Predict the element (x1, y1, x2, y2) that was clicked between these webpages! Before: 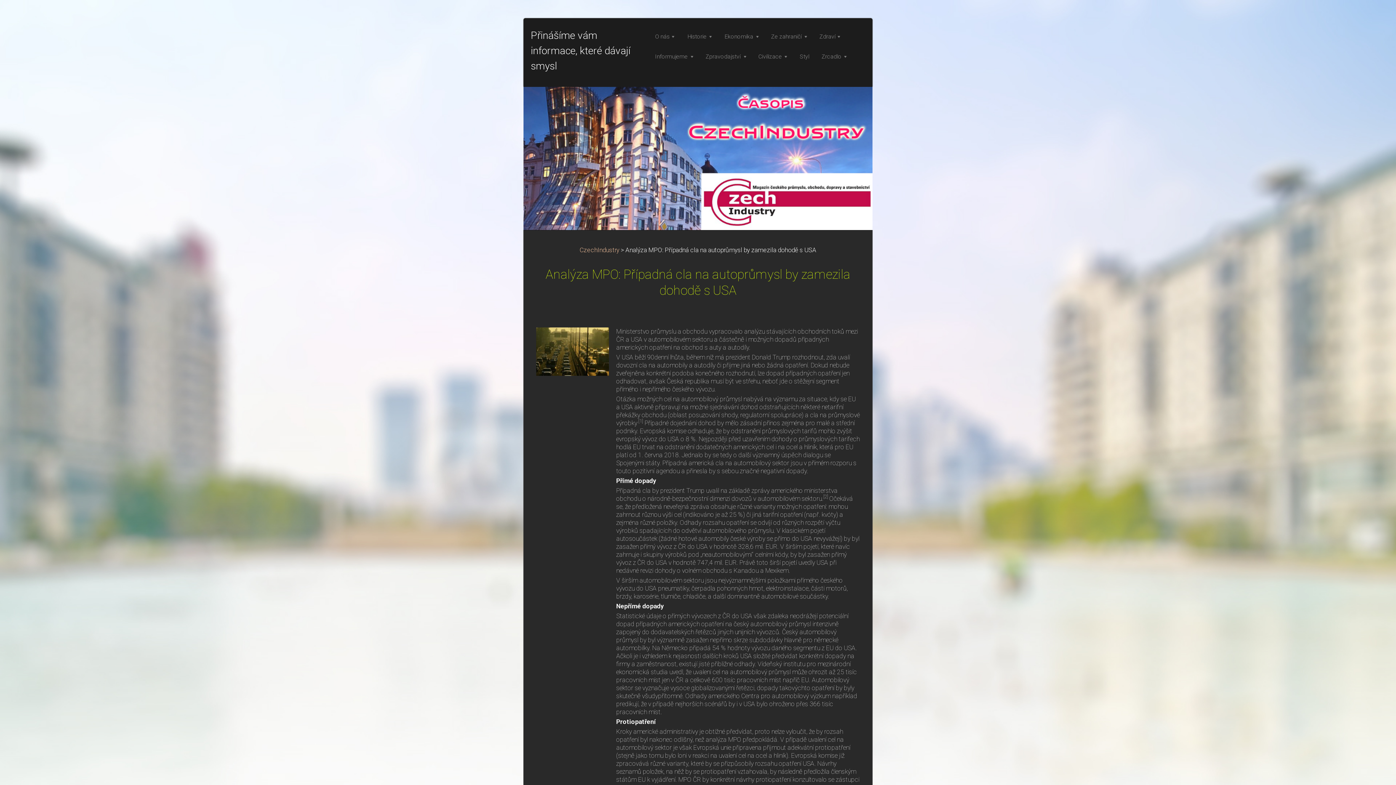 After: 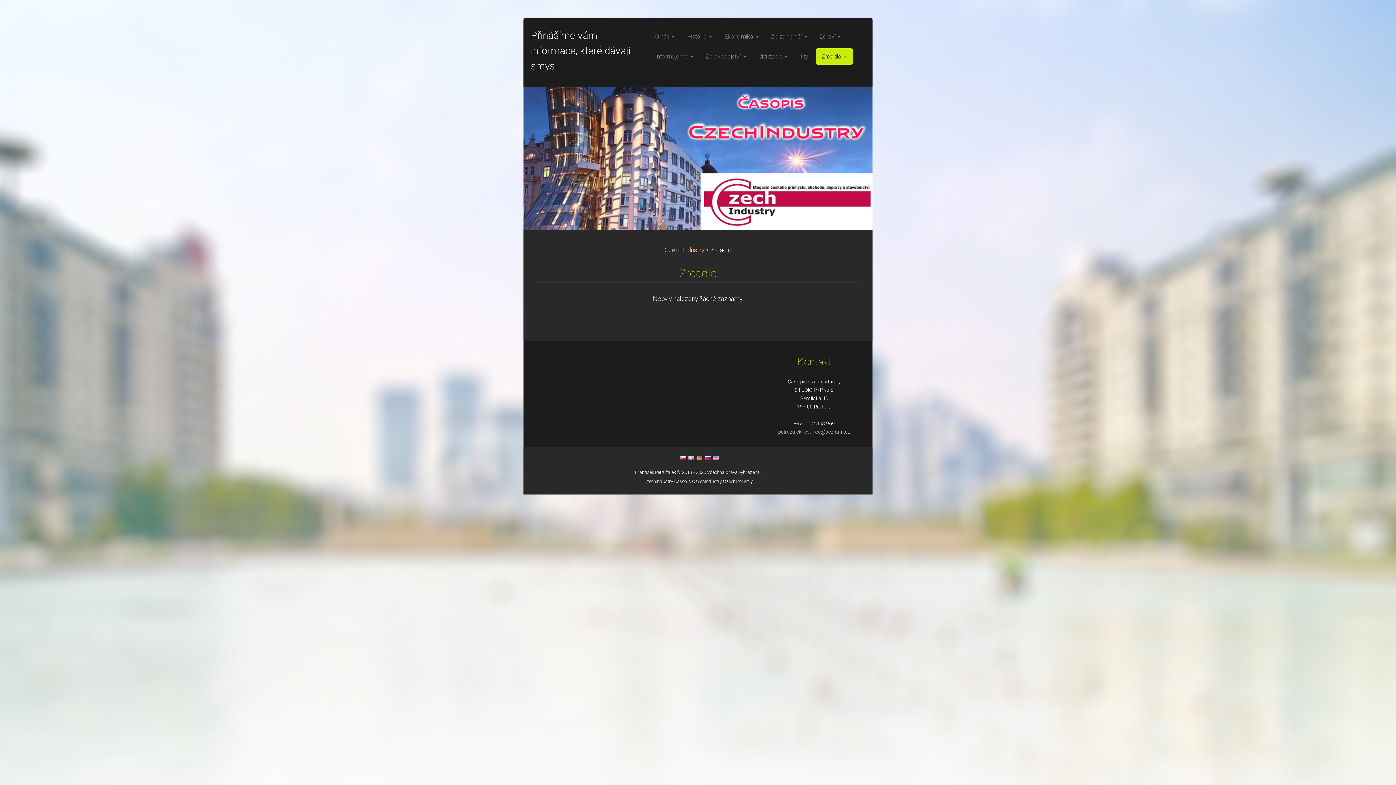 Action: bbox: (816, 48, 853, 64) label: Zrcadlo